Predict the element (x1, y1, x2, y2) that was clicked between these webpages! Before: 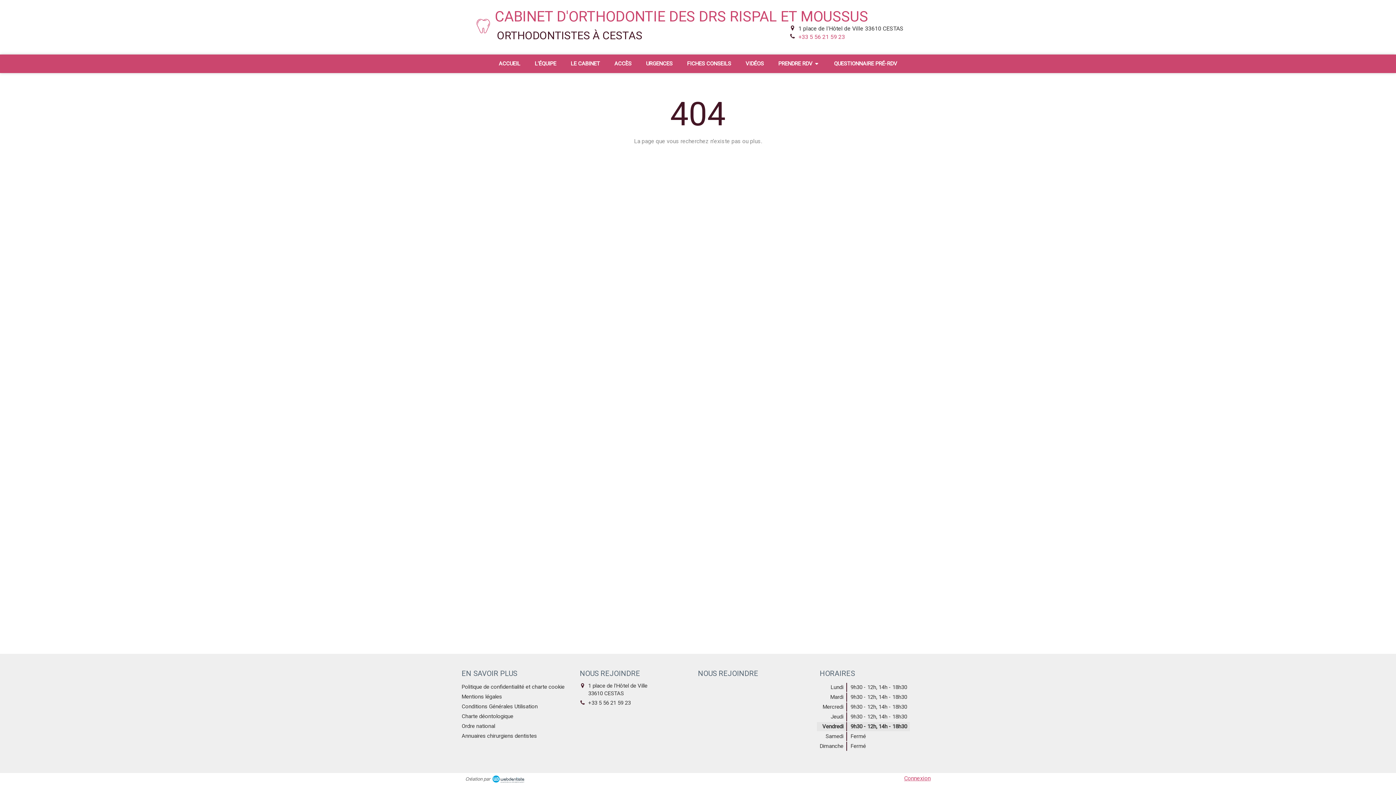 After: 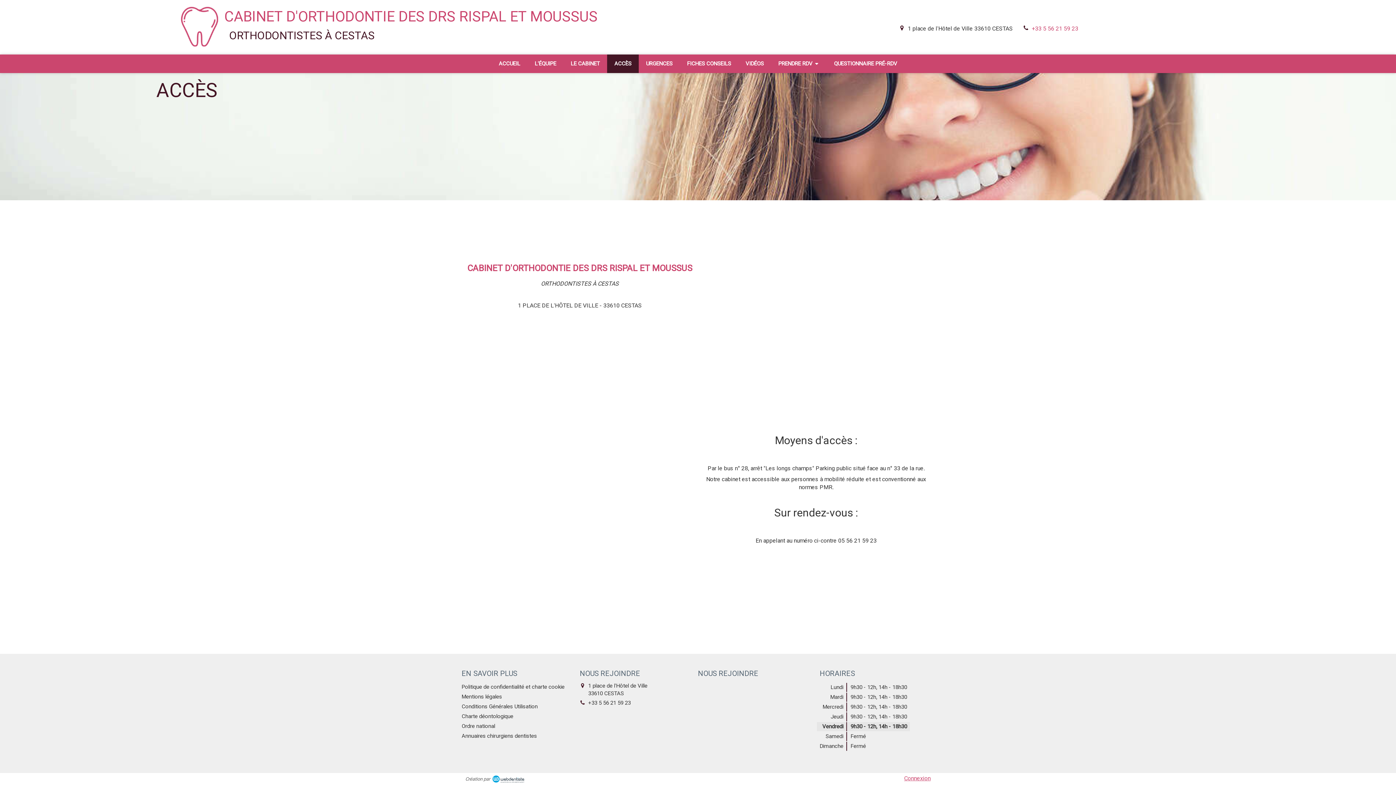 Action: label: ACCÈS bbox: (607, 54, 638, 73)